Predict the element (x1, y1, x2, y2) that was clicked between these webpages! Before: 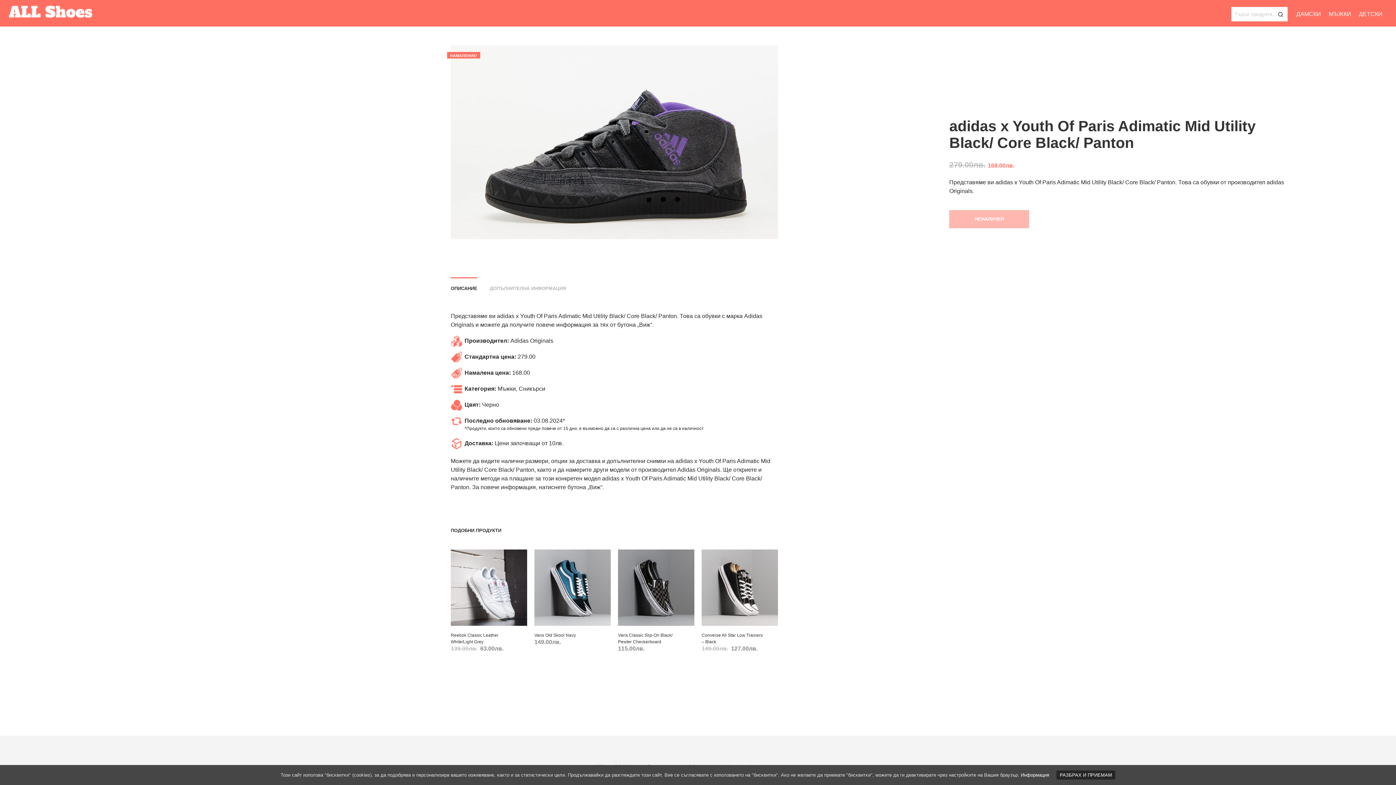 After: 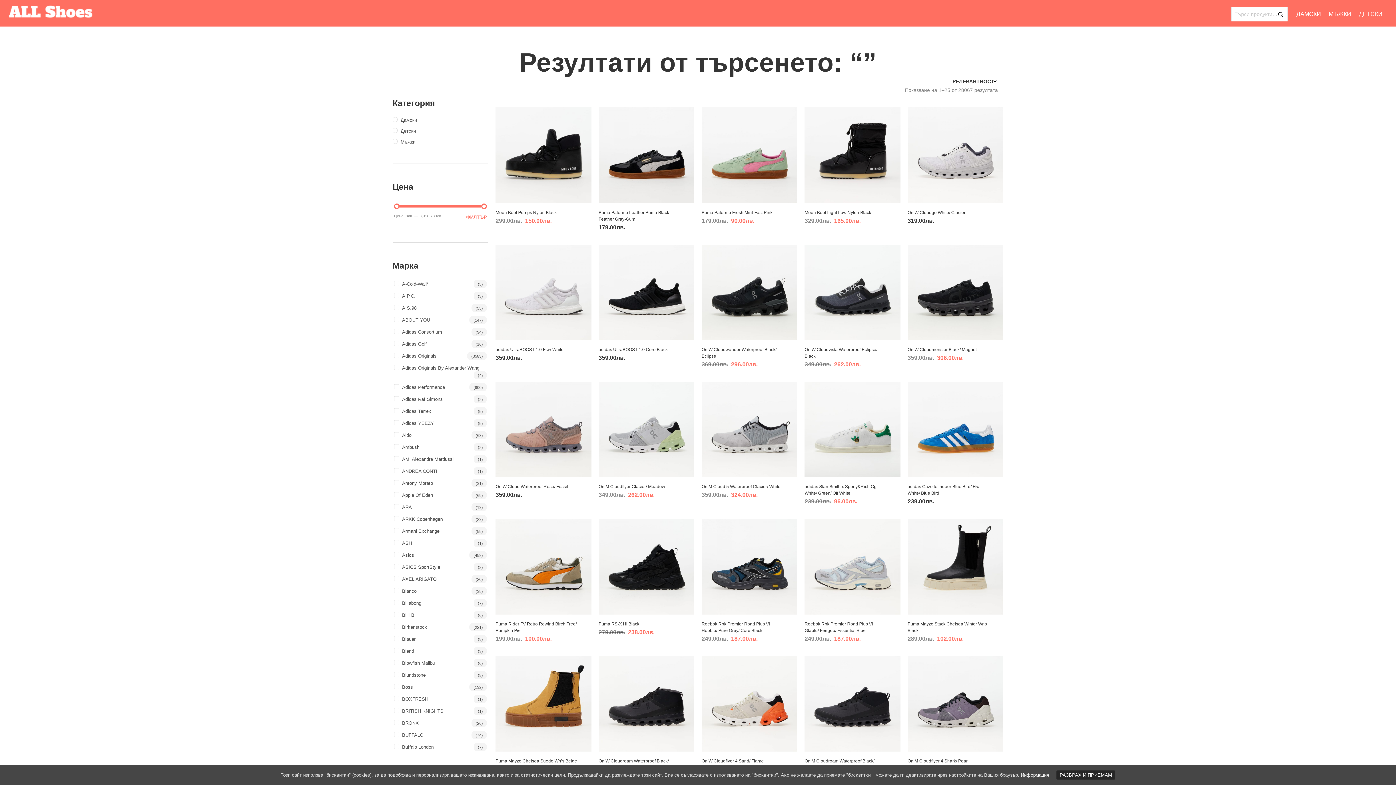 Action: bbox: (1273, 6, 1288, 21) label: ТЪРСЕНЕ